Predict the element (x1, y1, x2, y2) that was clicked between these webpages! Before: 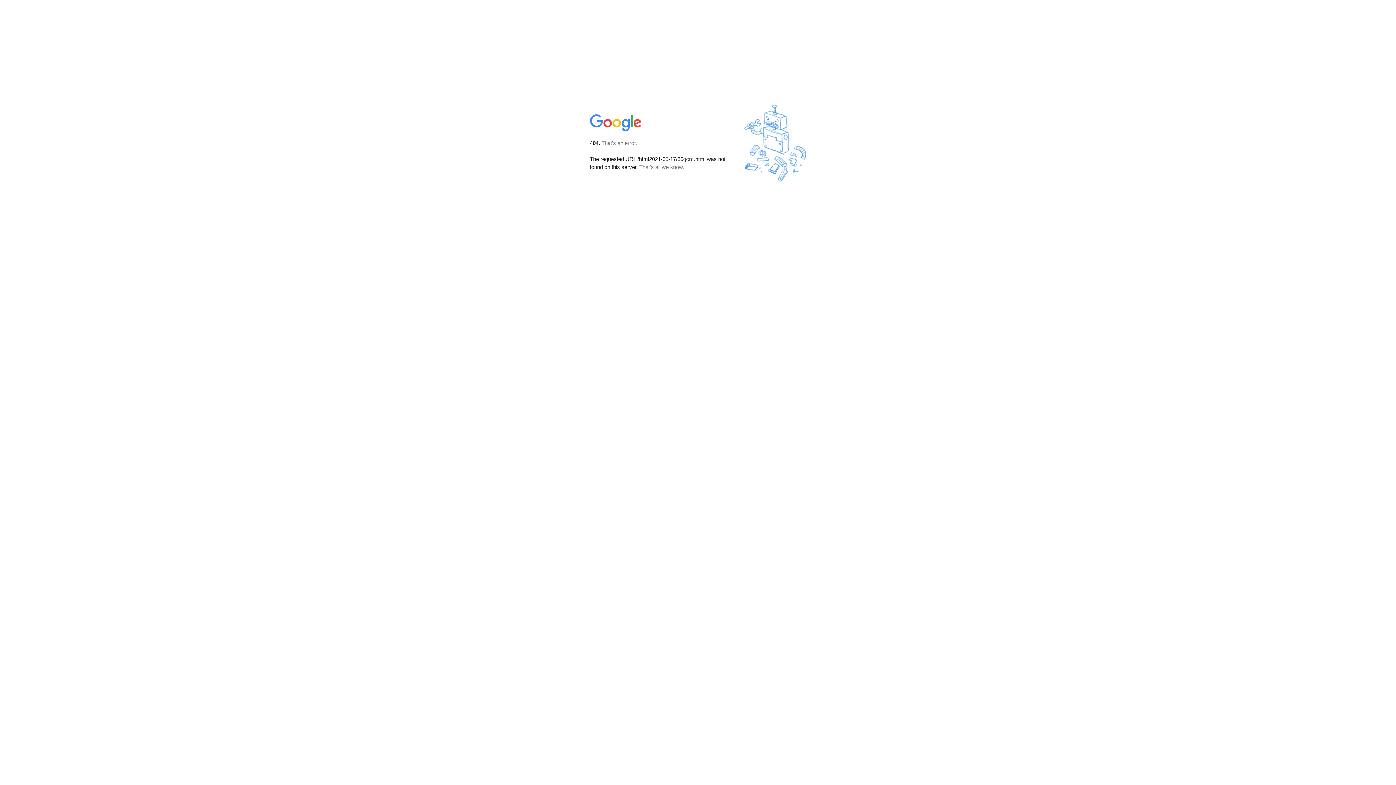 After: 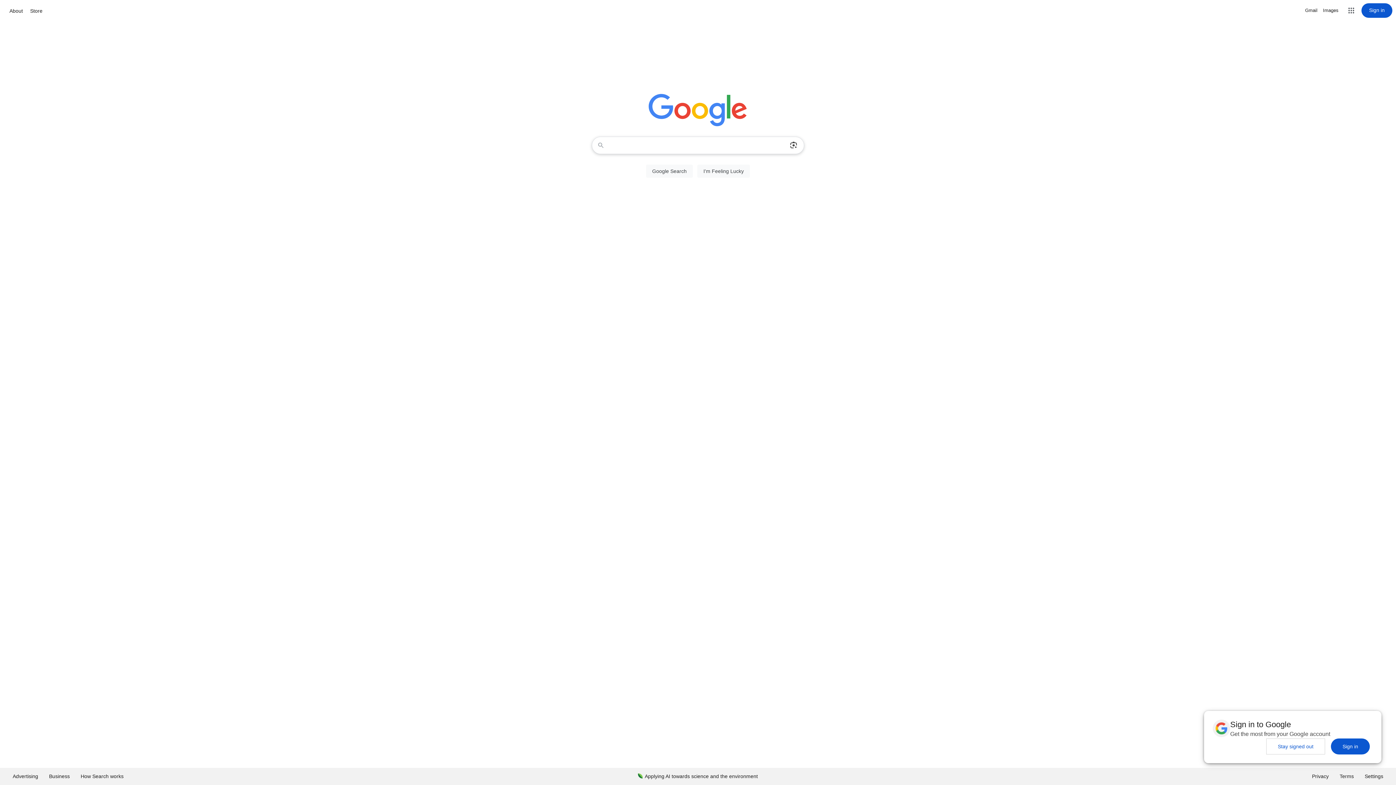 Action: bbox: (590, 127, 642, 134)